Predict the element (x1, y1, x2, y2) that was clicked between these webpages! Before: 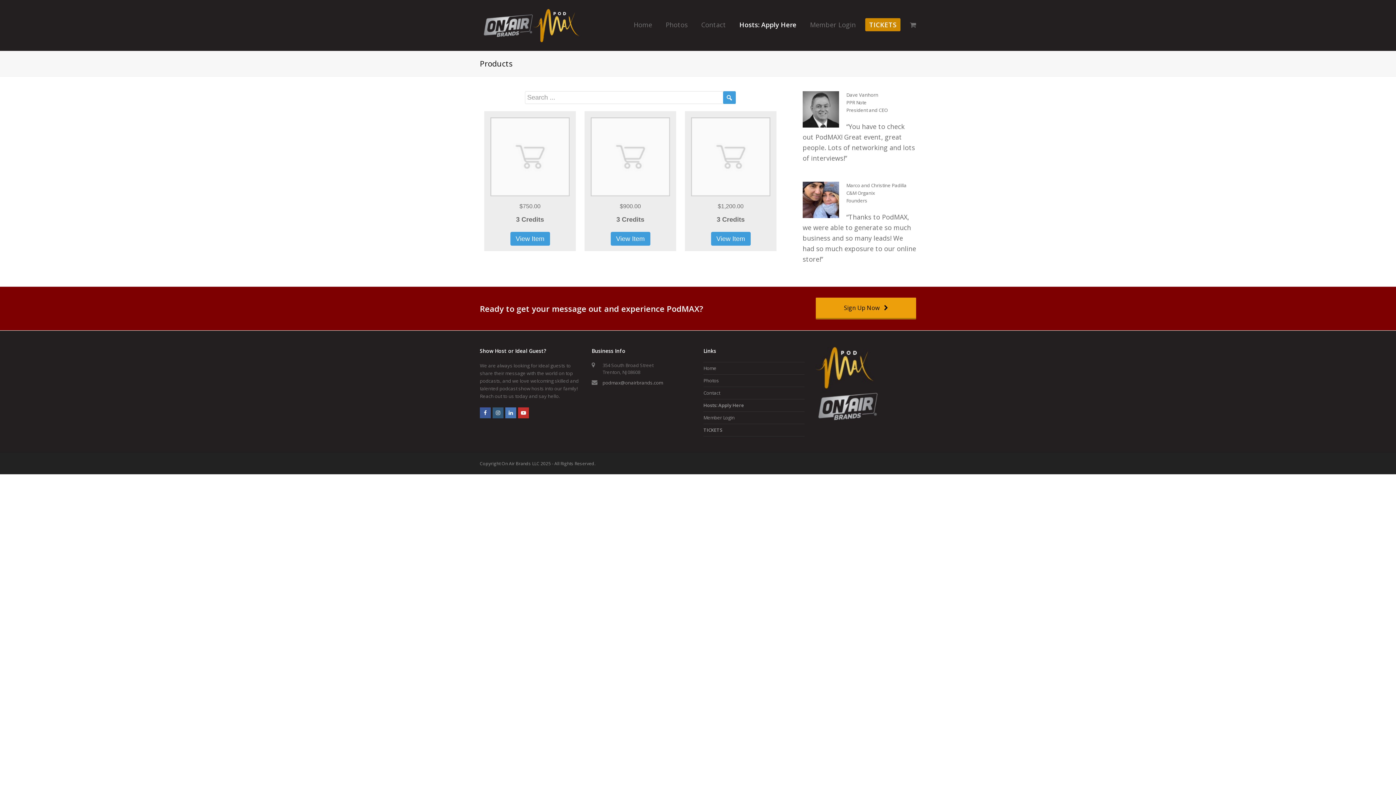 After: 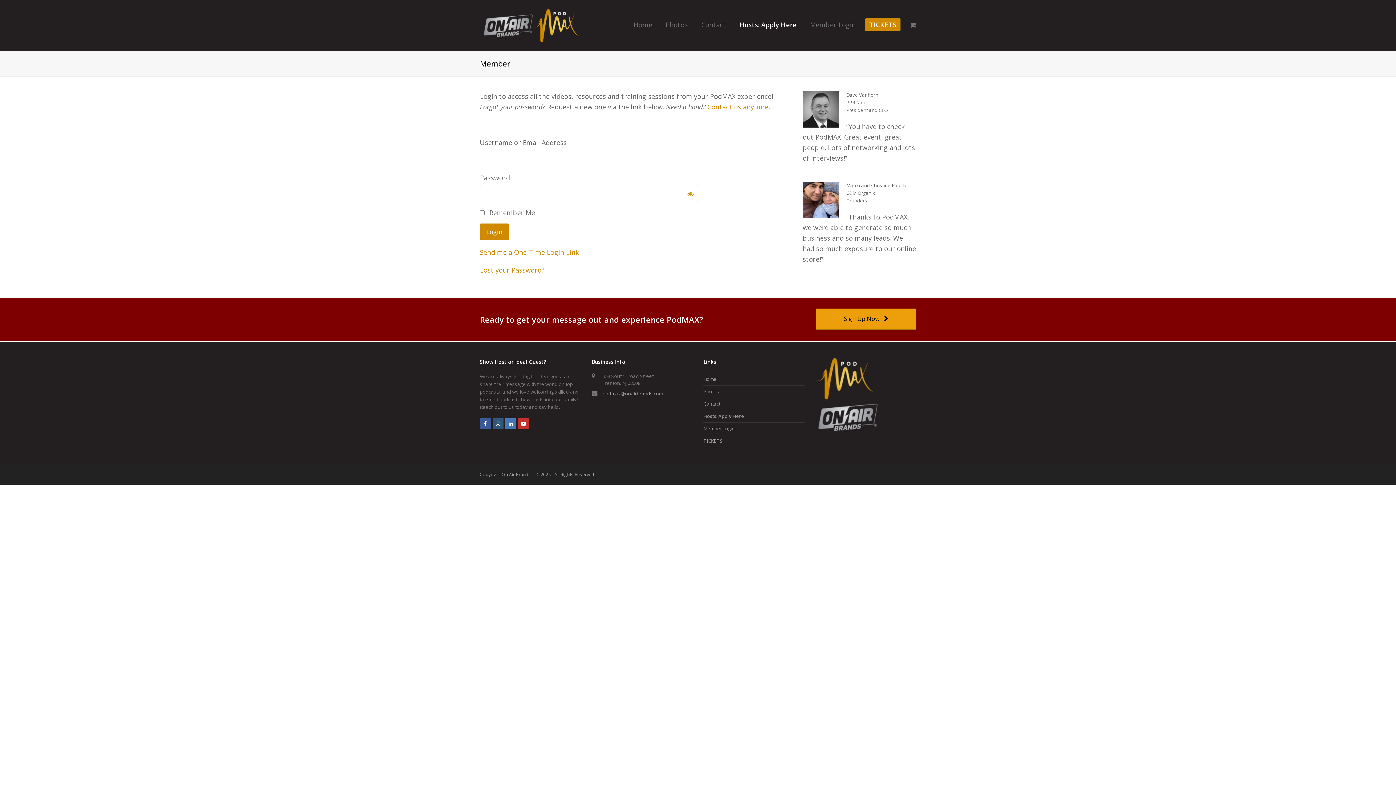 Action: bbox: (804, 16, 861, 34) label: Member Login